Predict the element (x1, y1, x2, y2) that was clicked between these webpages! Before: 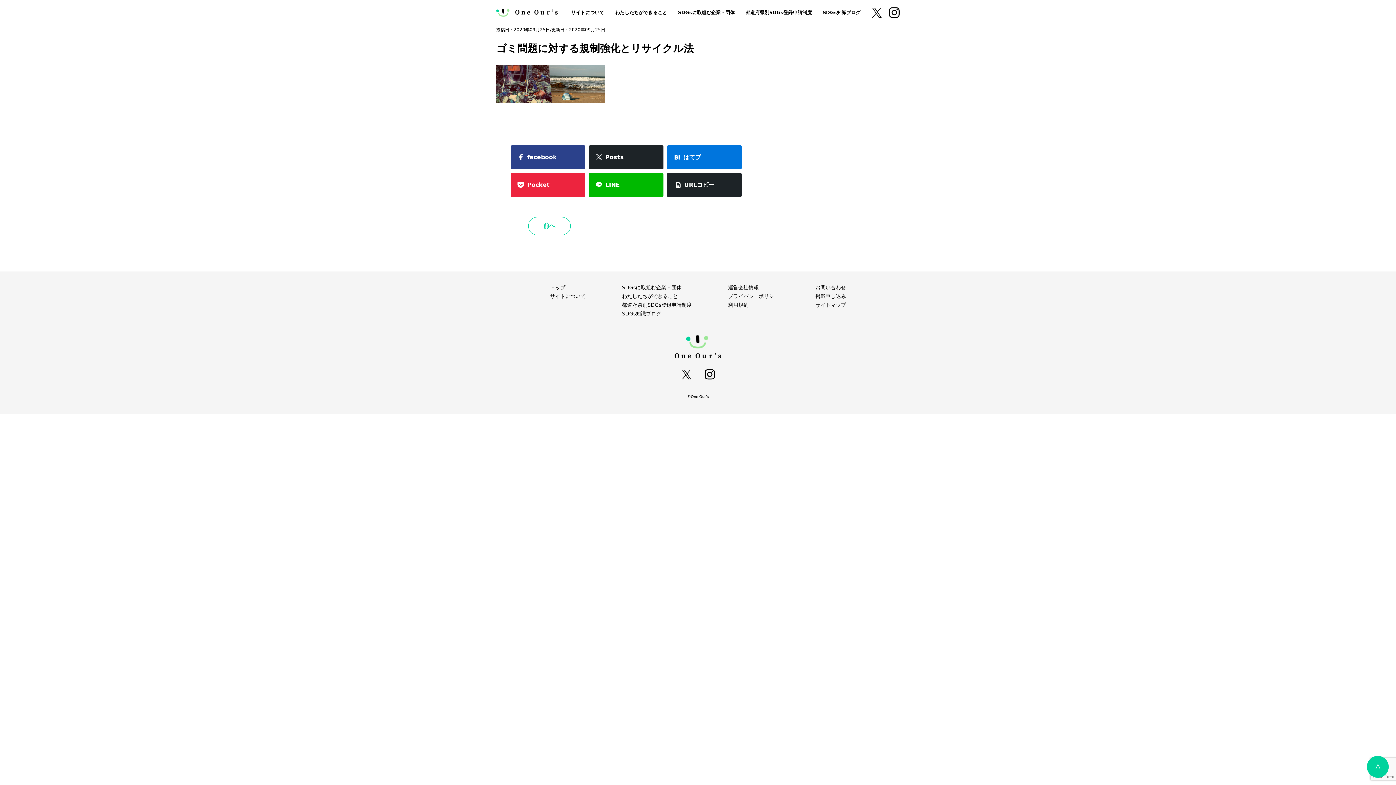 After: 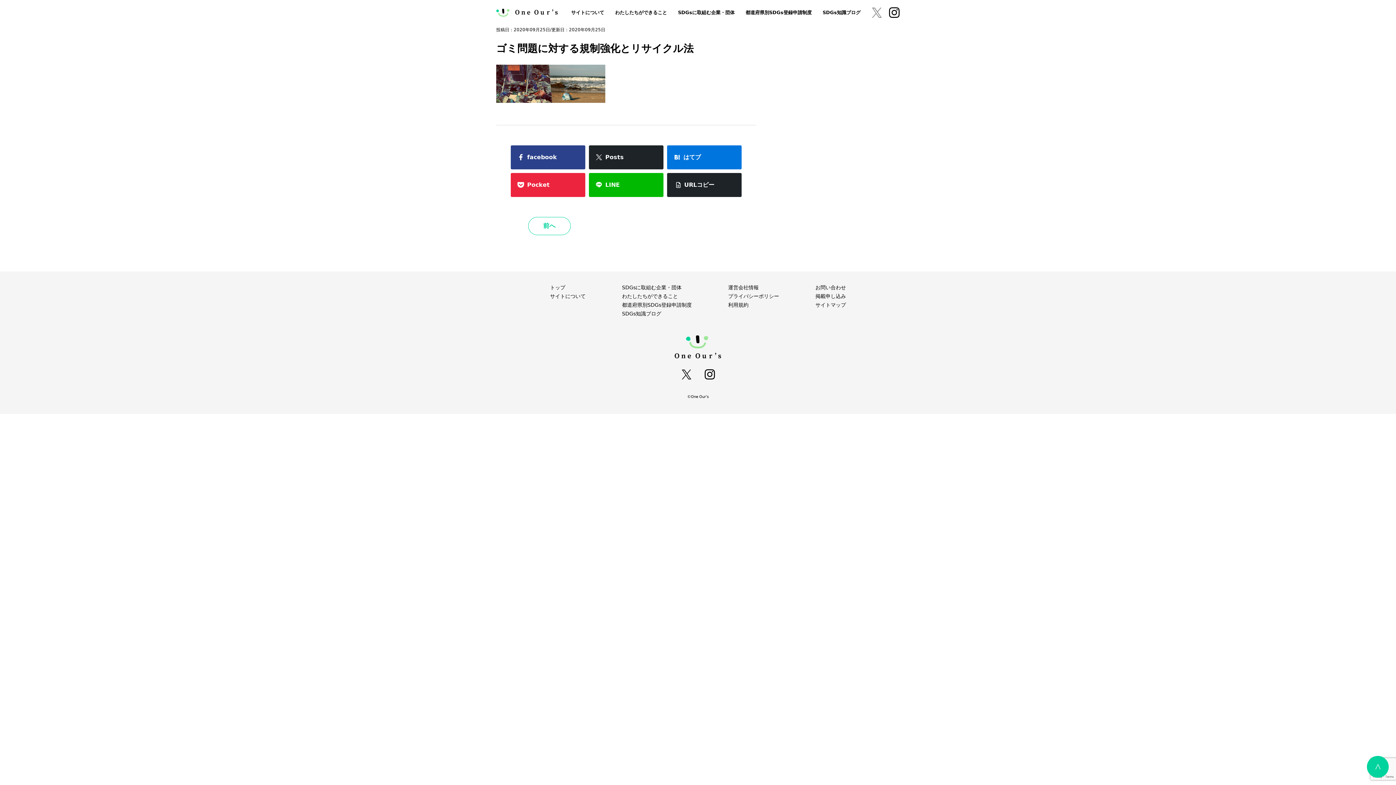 Action: bbox: (871, 7, 882, 18)